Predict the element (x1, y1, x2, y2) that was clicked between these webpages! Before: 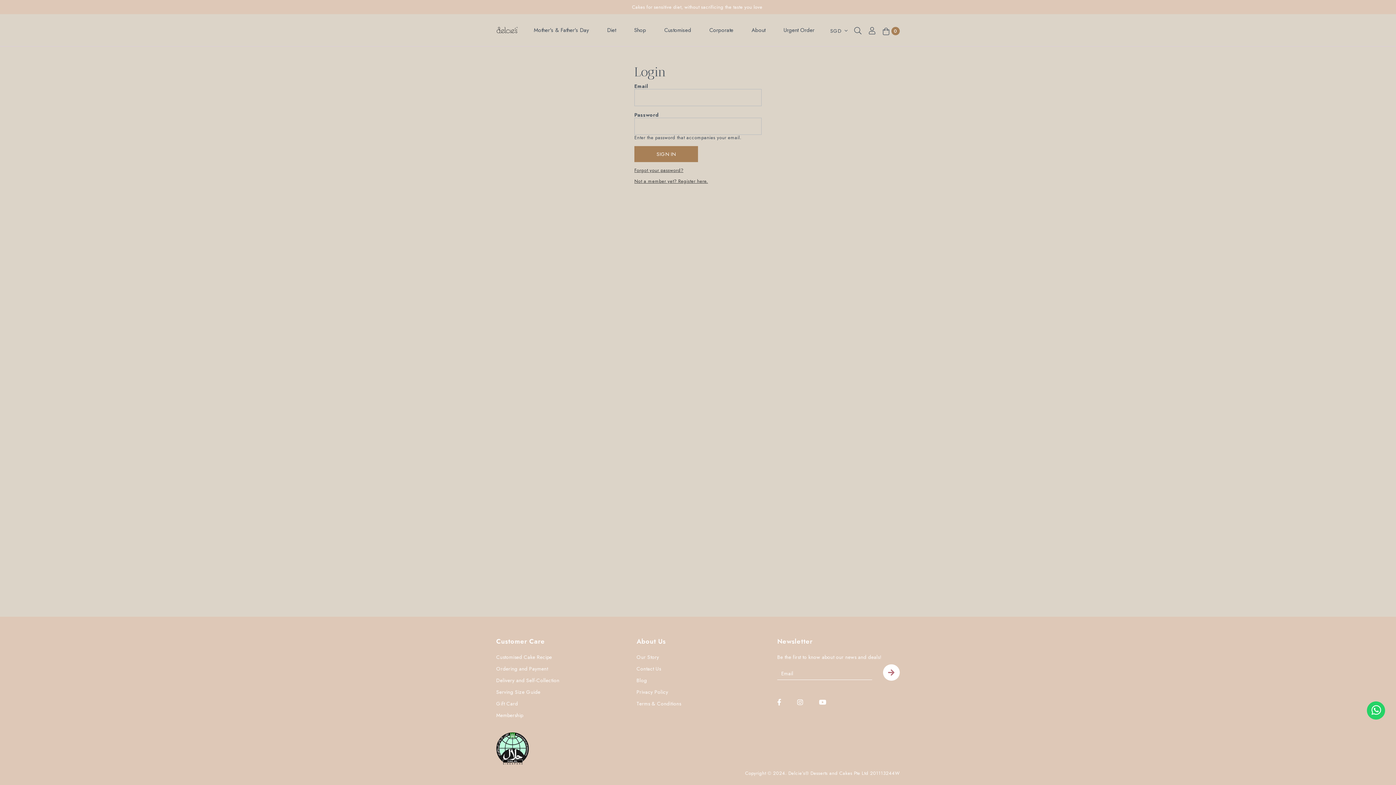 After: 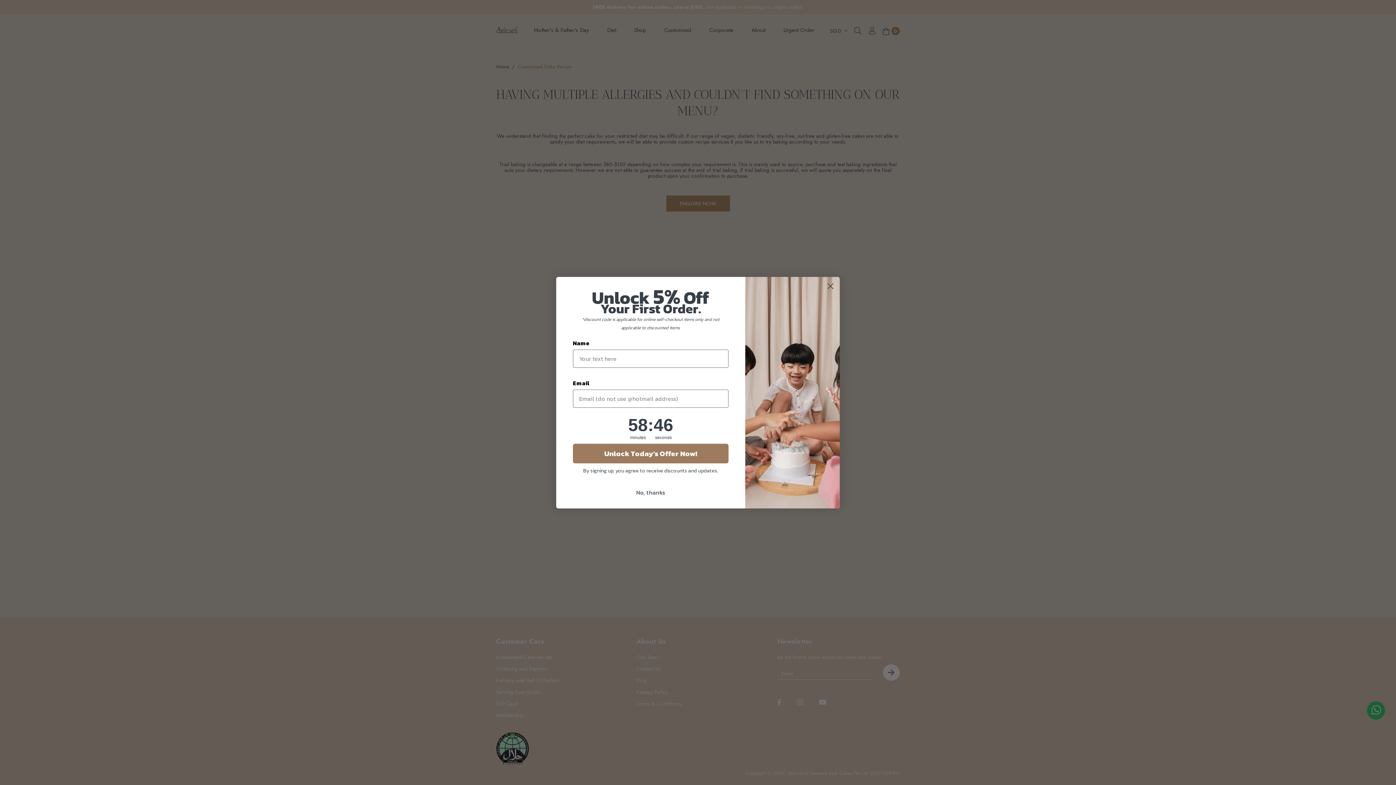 Action: label: Customised Cake Recipe bbox: (496, 654, 552, 660)